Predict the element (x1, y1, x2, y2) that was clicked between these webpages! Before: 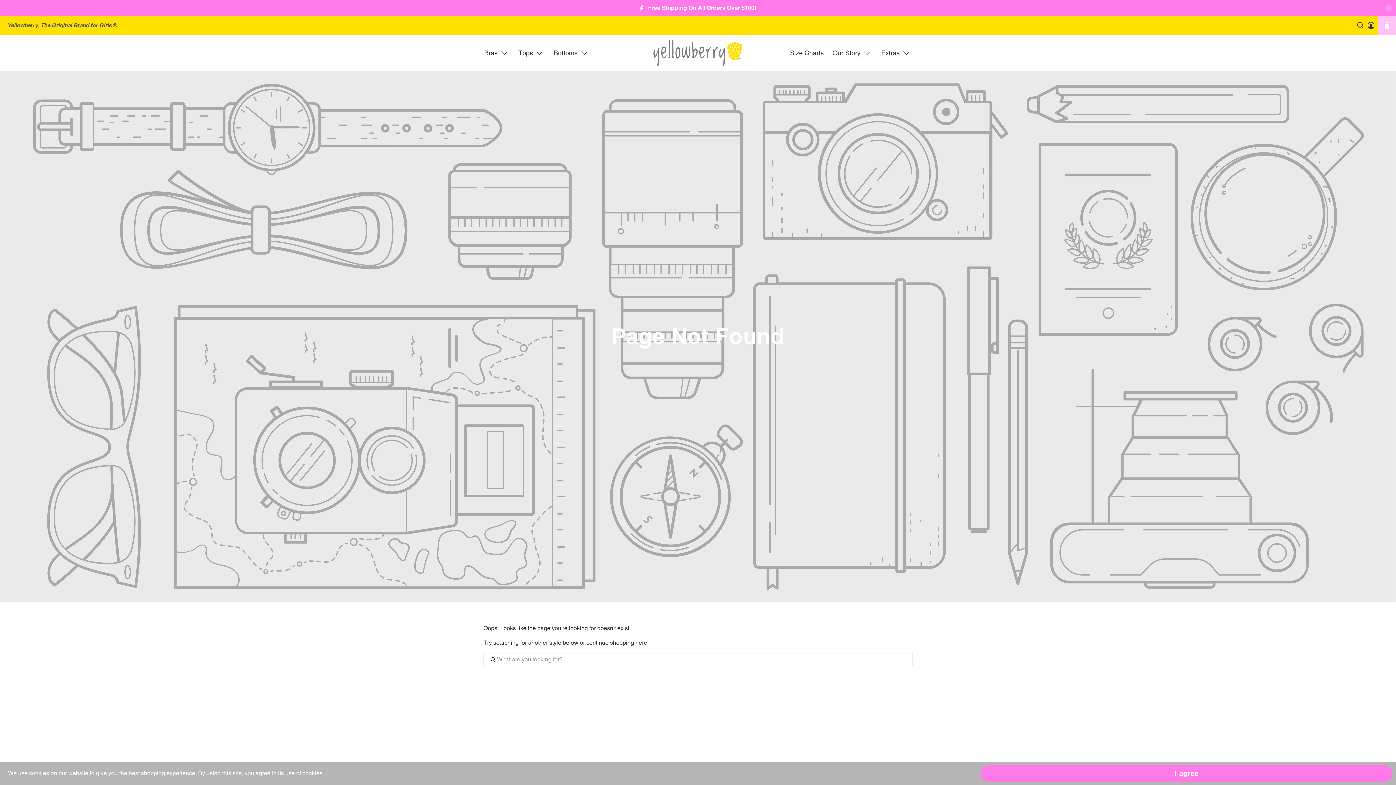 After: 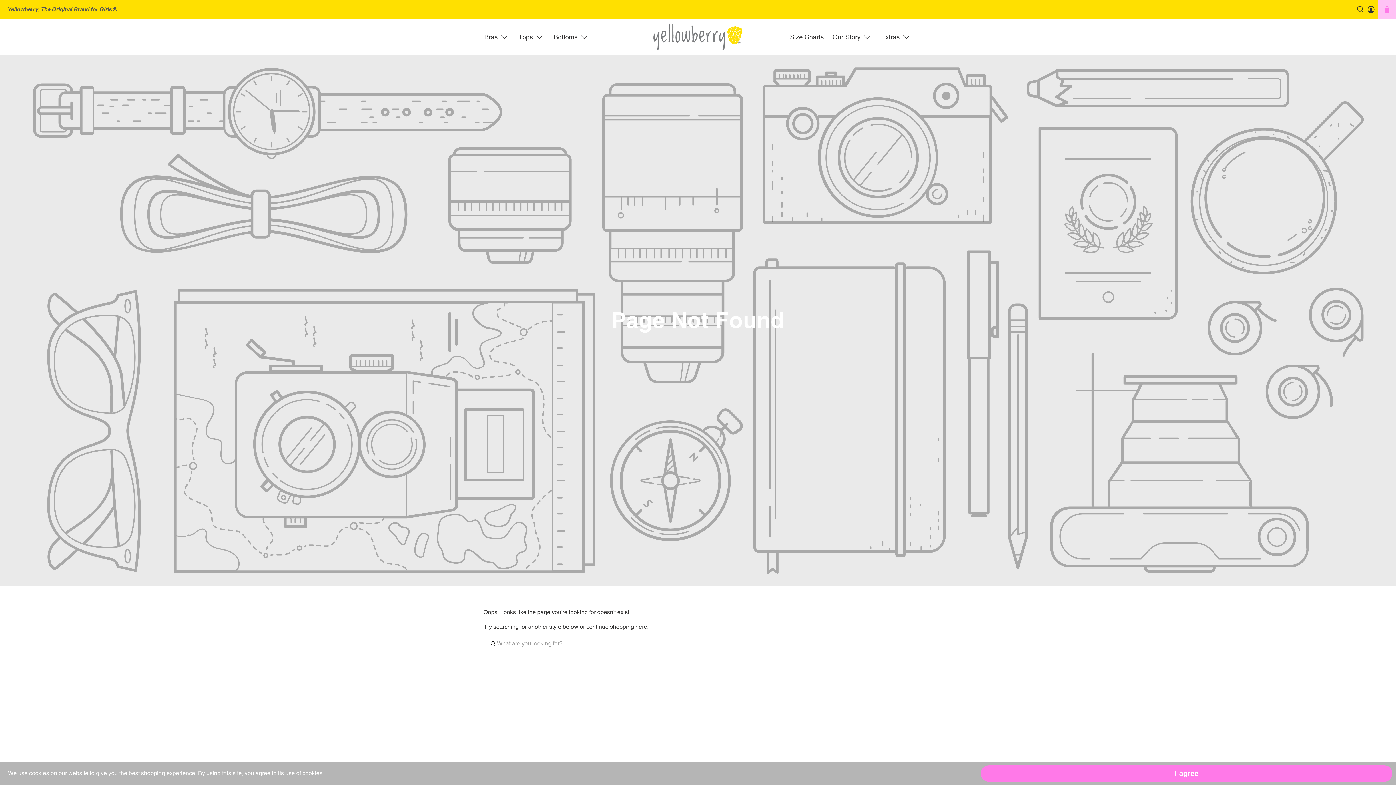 Action: label: close bbox: (1385, 4, 1392, 11)